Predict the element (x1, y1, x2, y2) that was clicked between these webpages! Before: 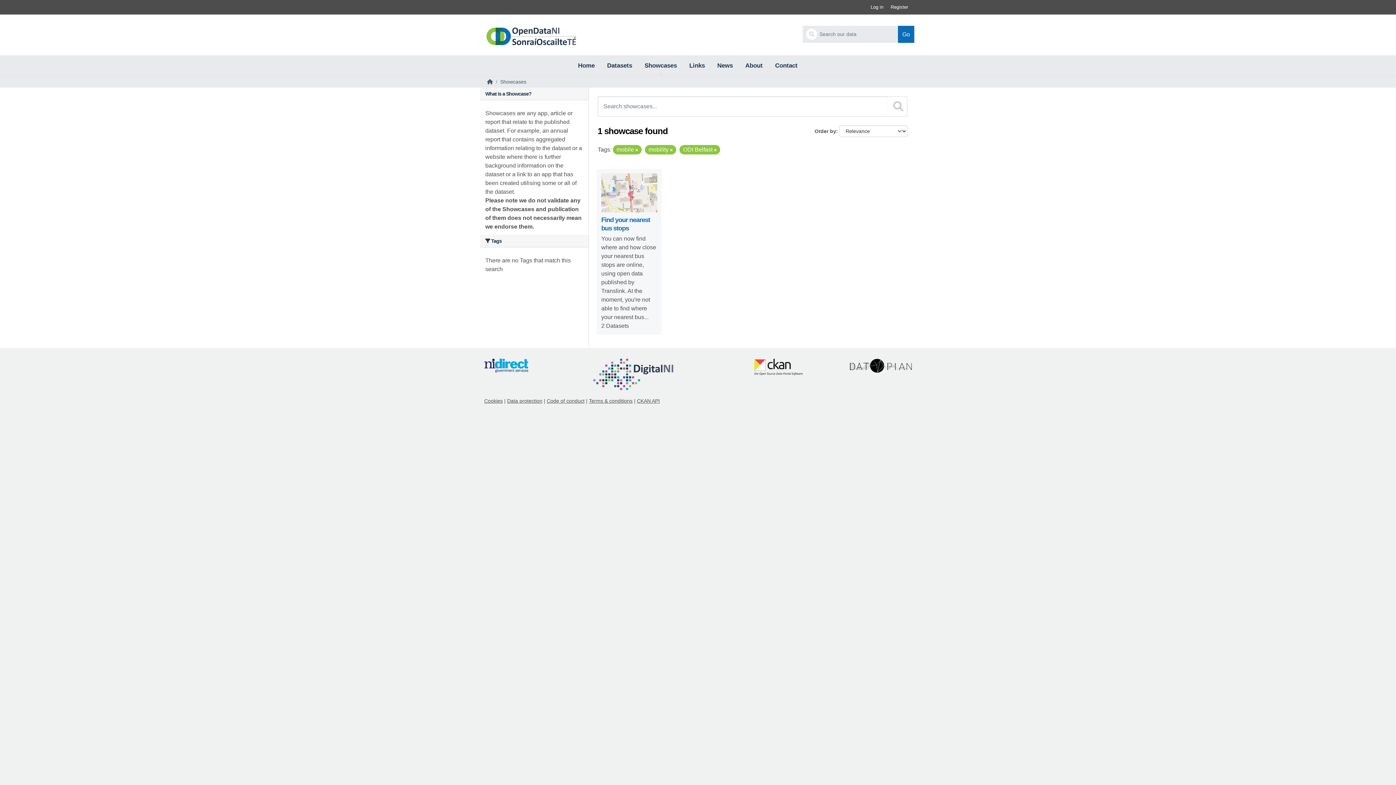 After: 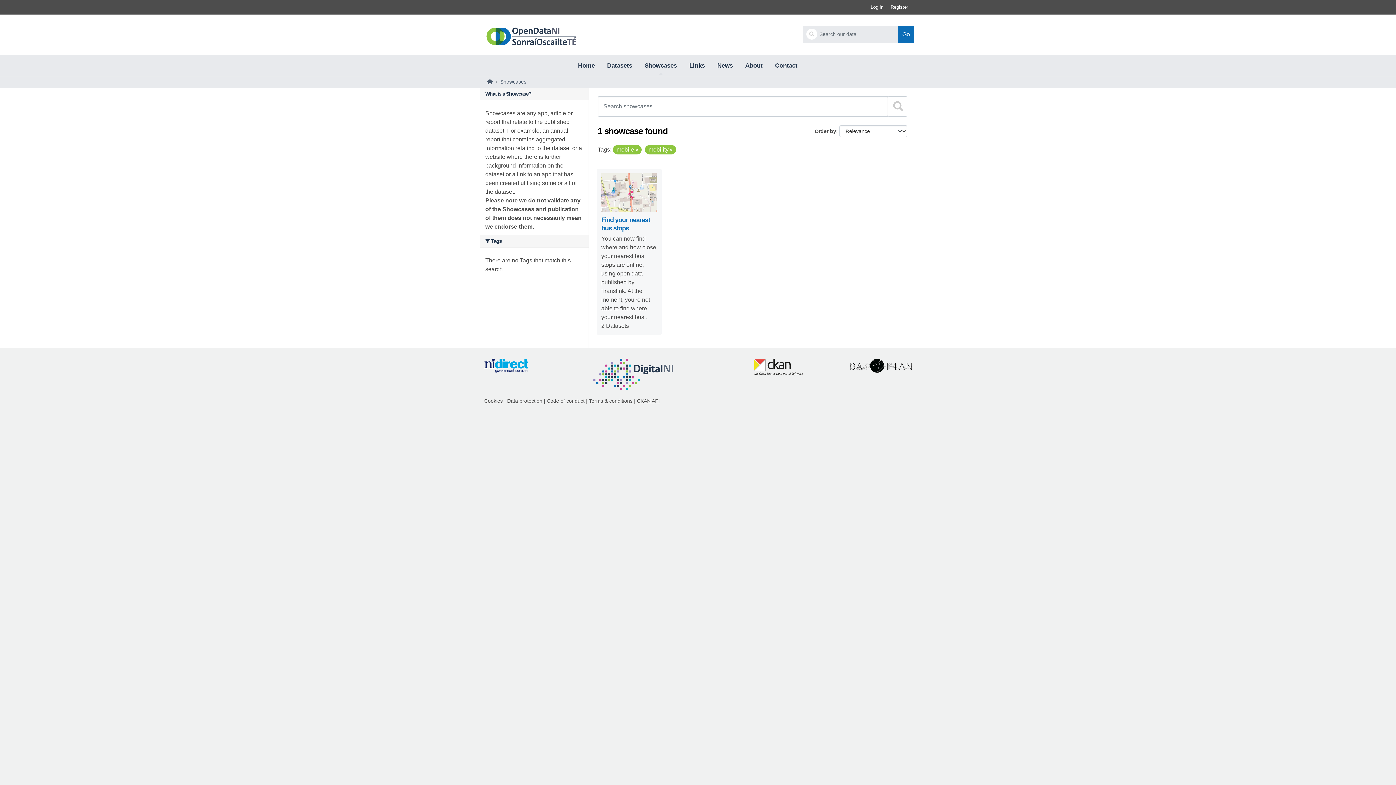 Action: bbox: (714, 148, 716, 152)